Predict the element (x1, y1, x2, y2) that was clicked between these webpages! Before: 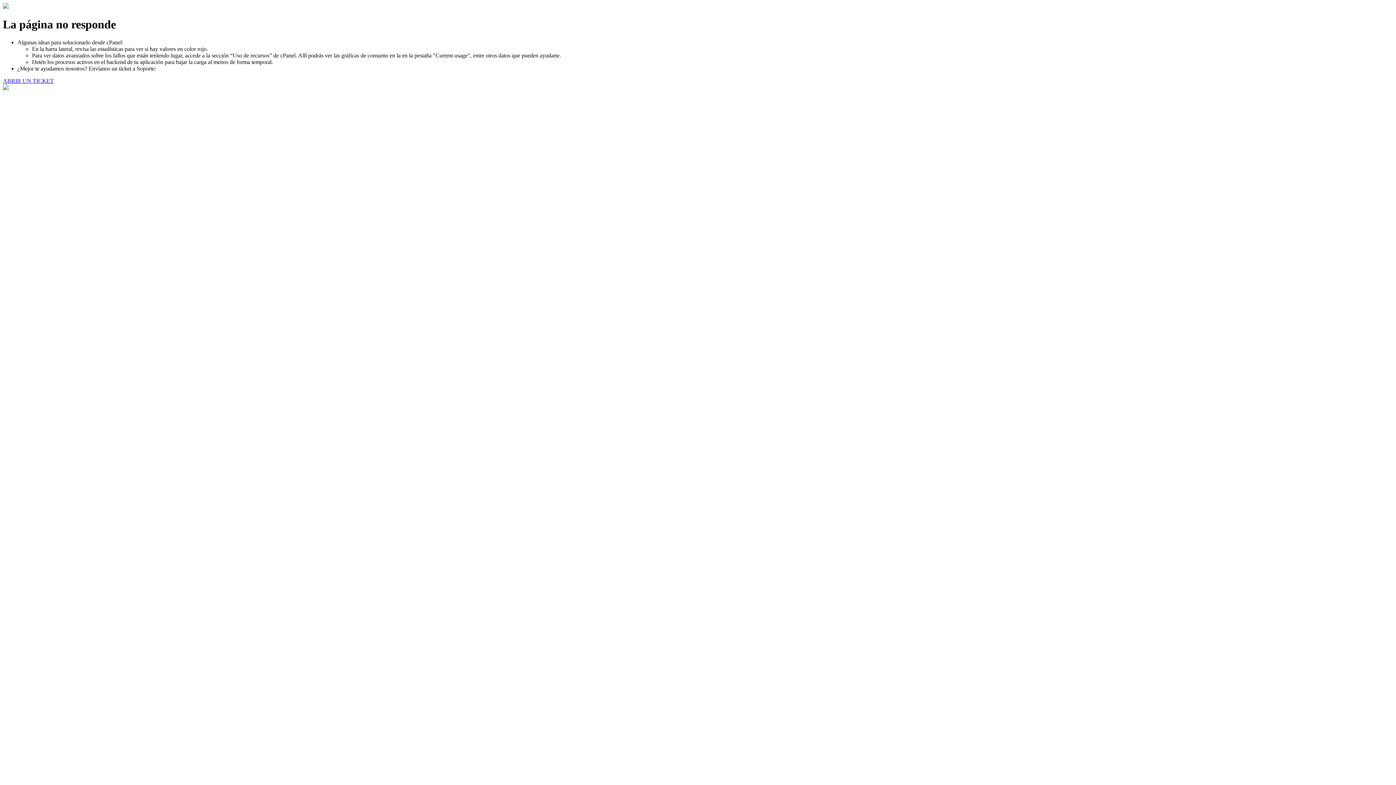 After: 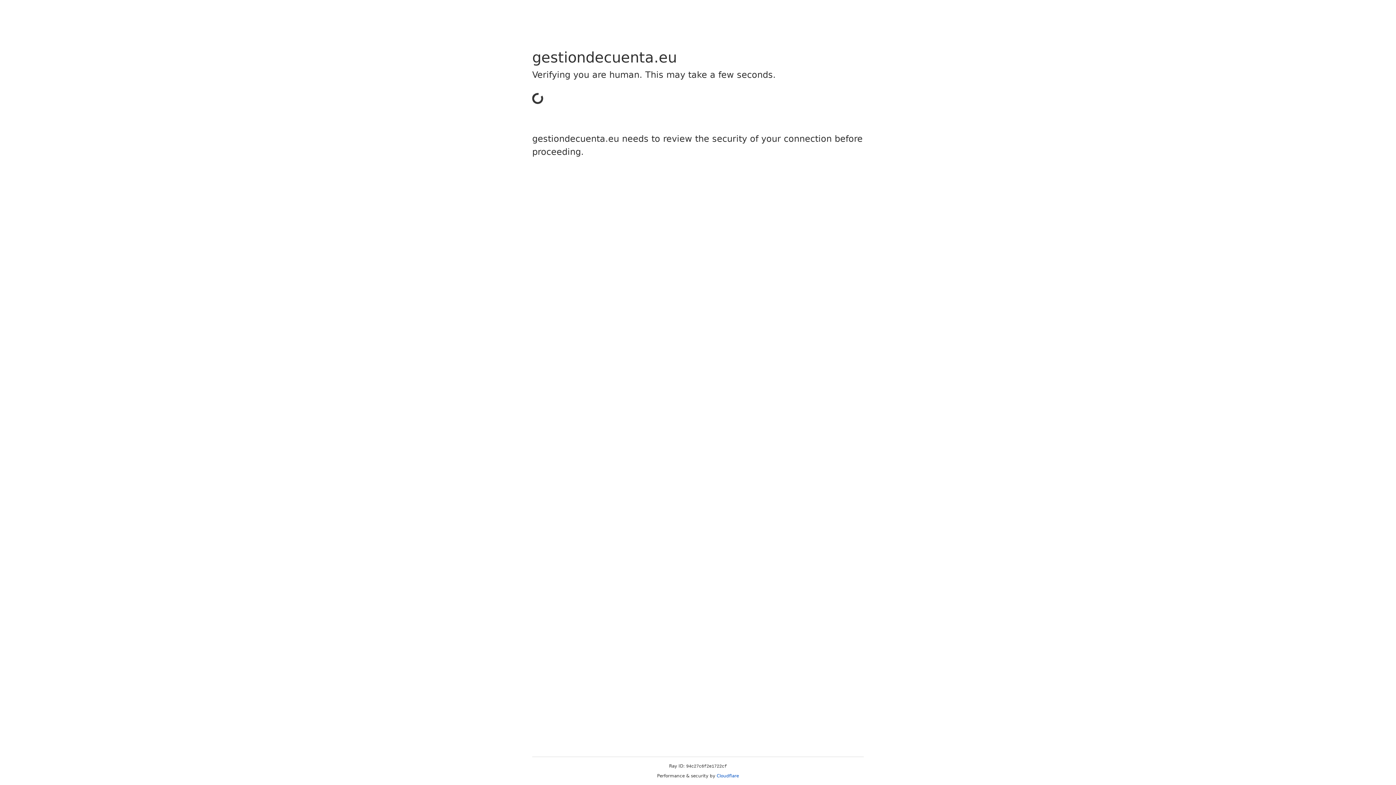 Action: bbox: (2, 77, 53, 83) label: ABRIR UN TICKET